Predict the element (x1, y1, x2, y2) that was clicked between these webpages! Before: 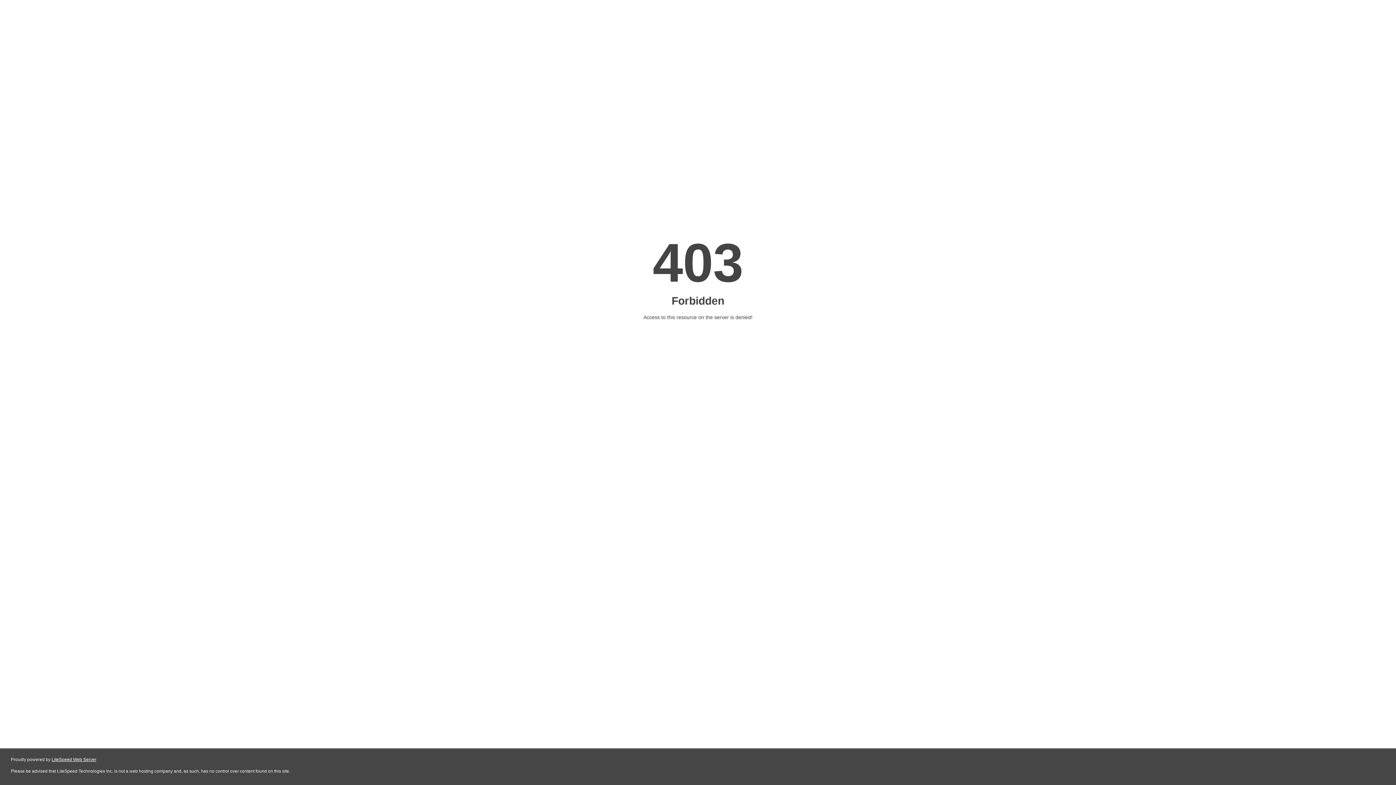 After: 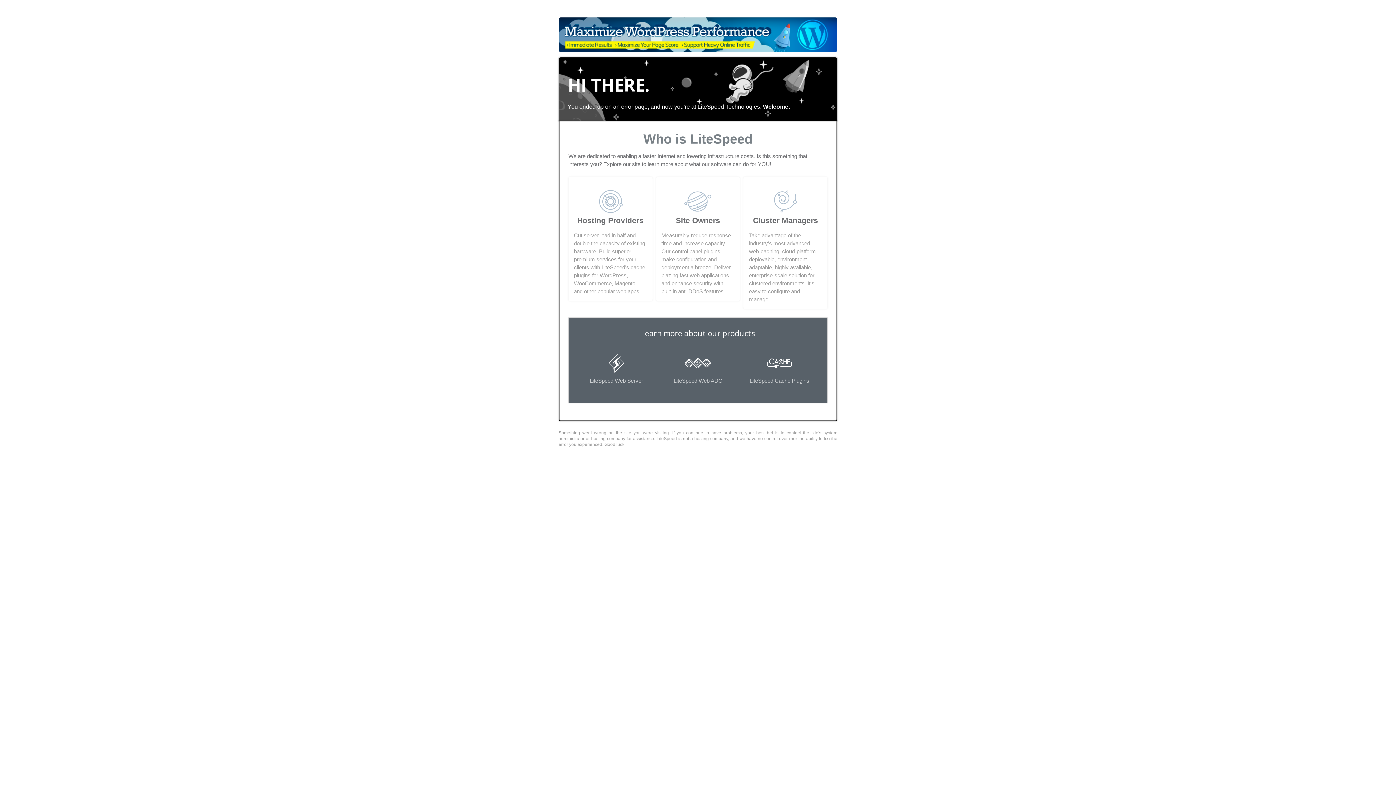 Action: bbox: (51, 757, 96, 762) label: LiteSpeed Web Server